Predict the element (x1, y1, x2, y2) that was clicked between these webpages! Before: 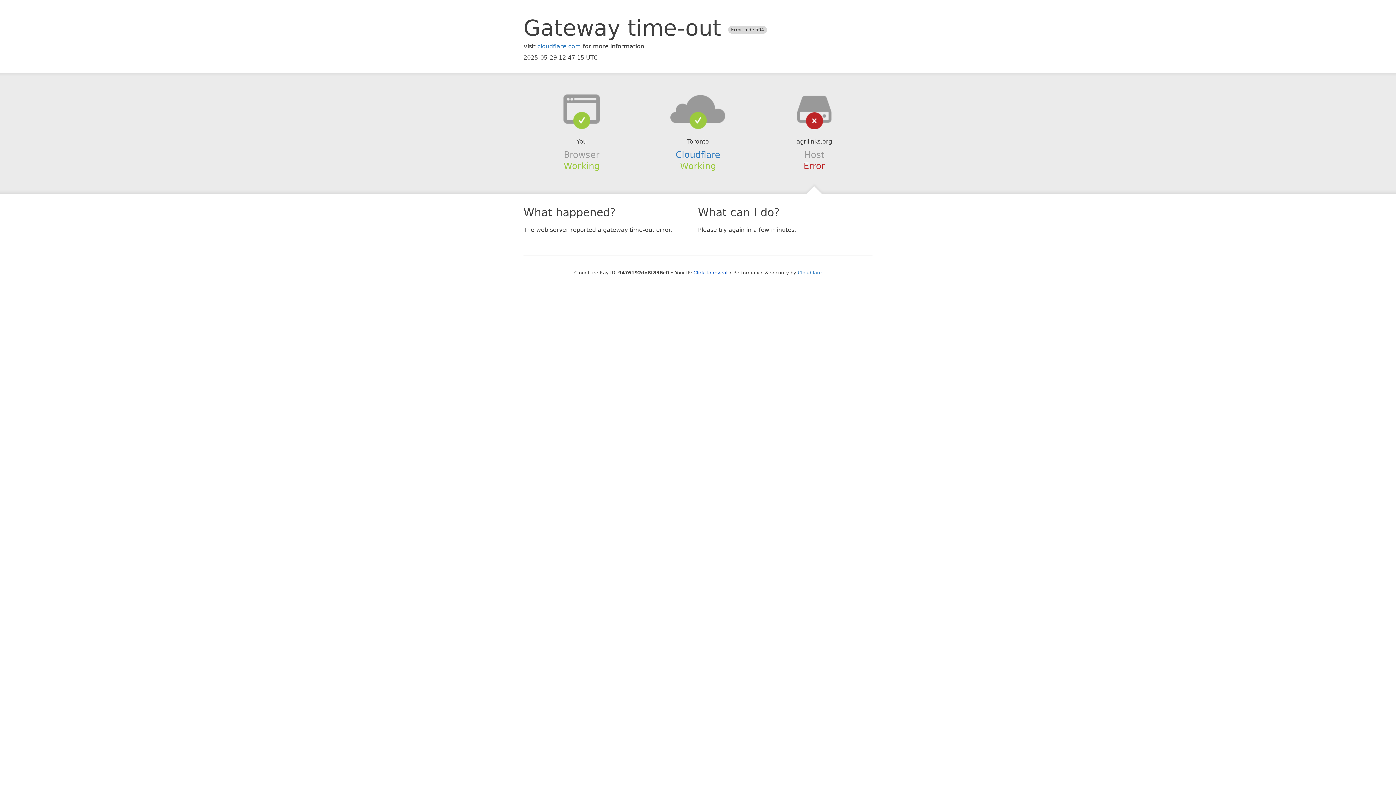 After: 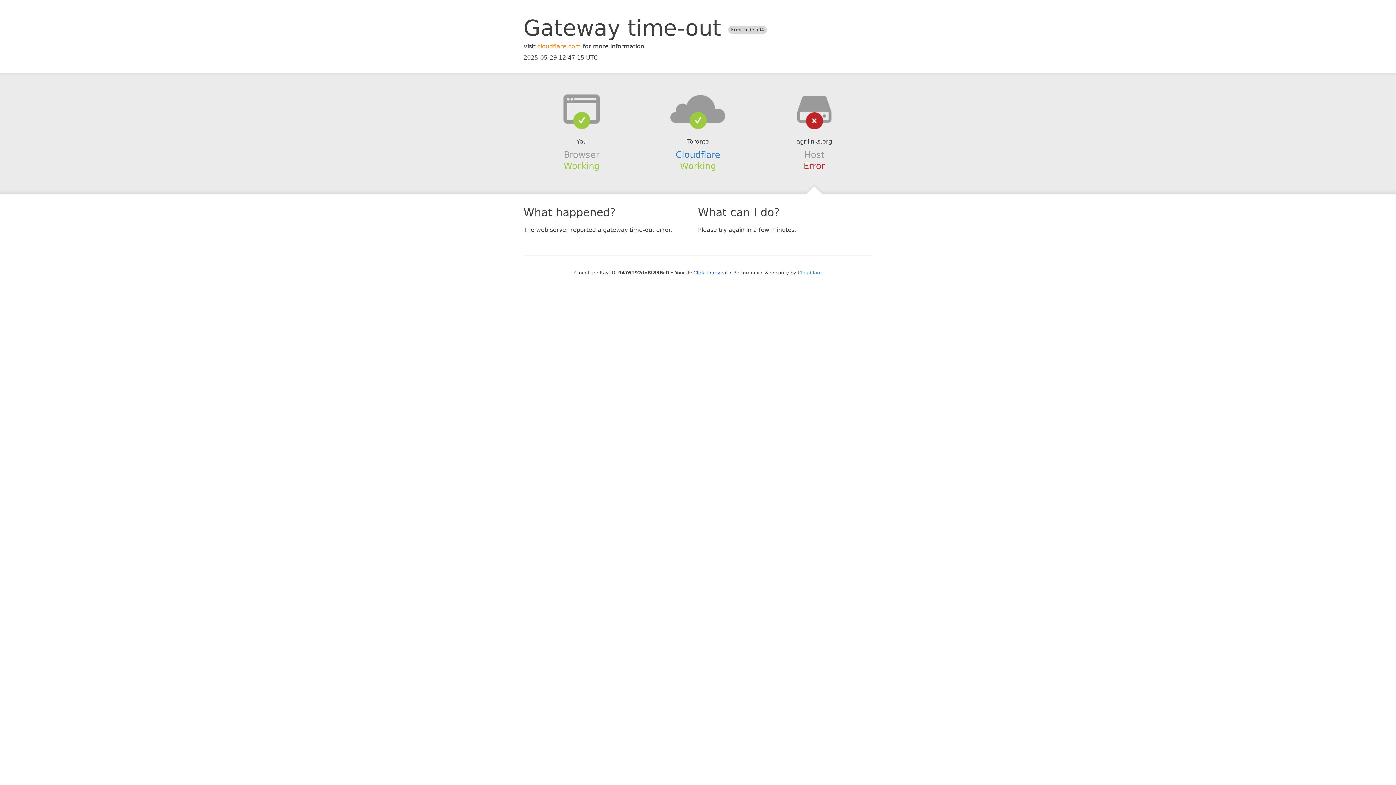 Action: bbox: (537, 42, 581, 49) label: cloudflare.com